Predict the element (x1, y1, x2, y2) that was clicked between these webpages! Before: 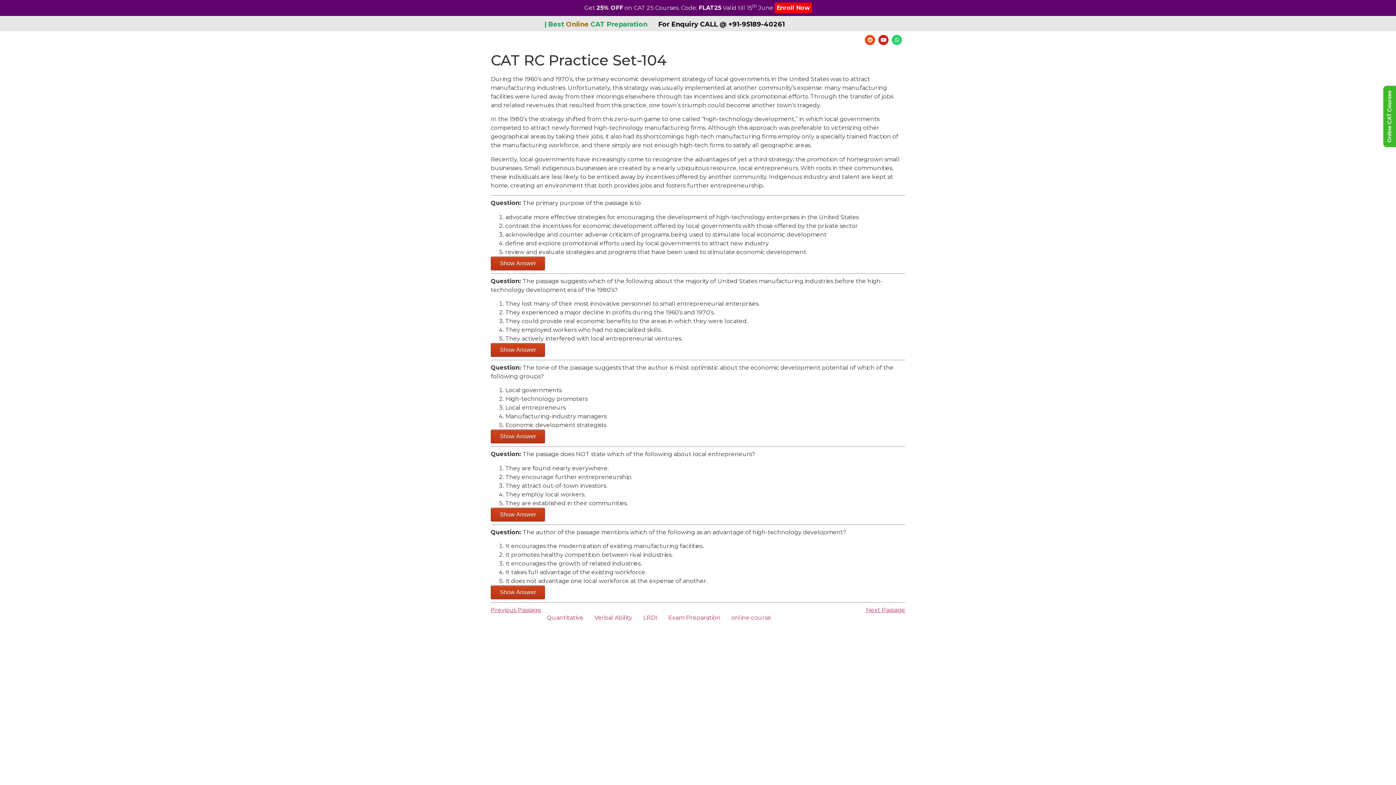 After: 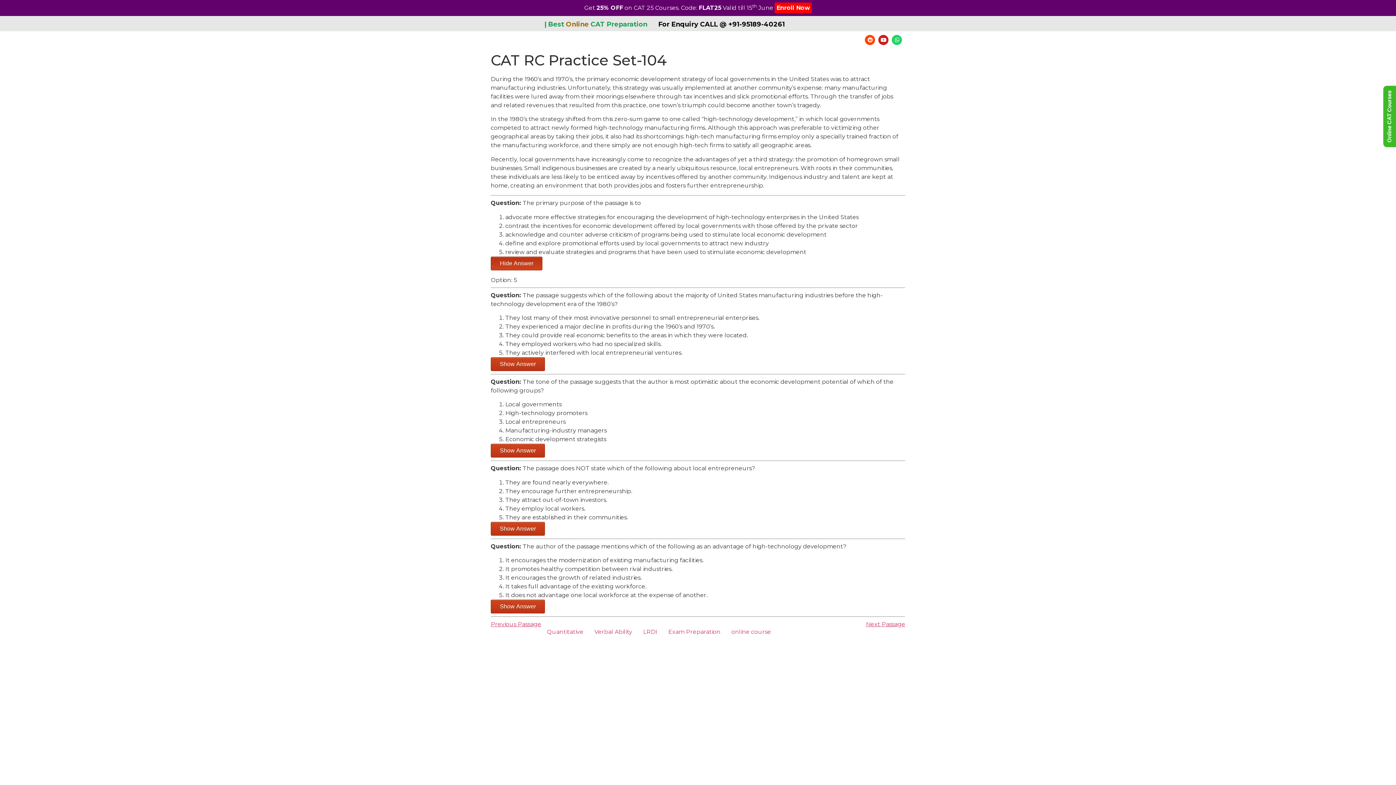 Action: label: Show Answer bbox: (490, 256, 545, 270)